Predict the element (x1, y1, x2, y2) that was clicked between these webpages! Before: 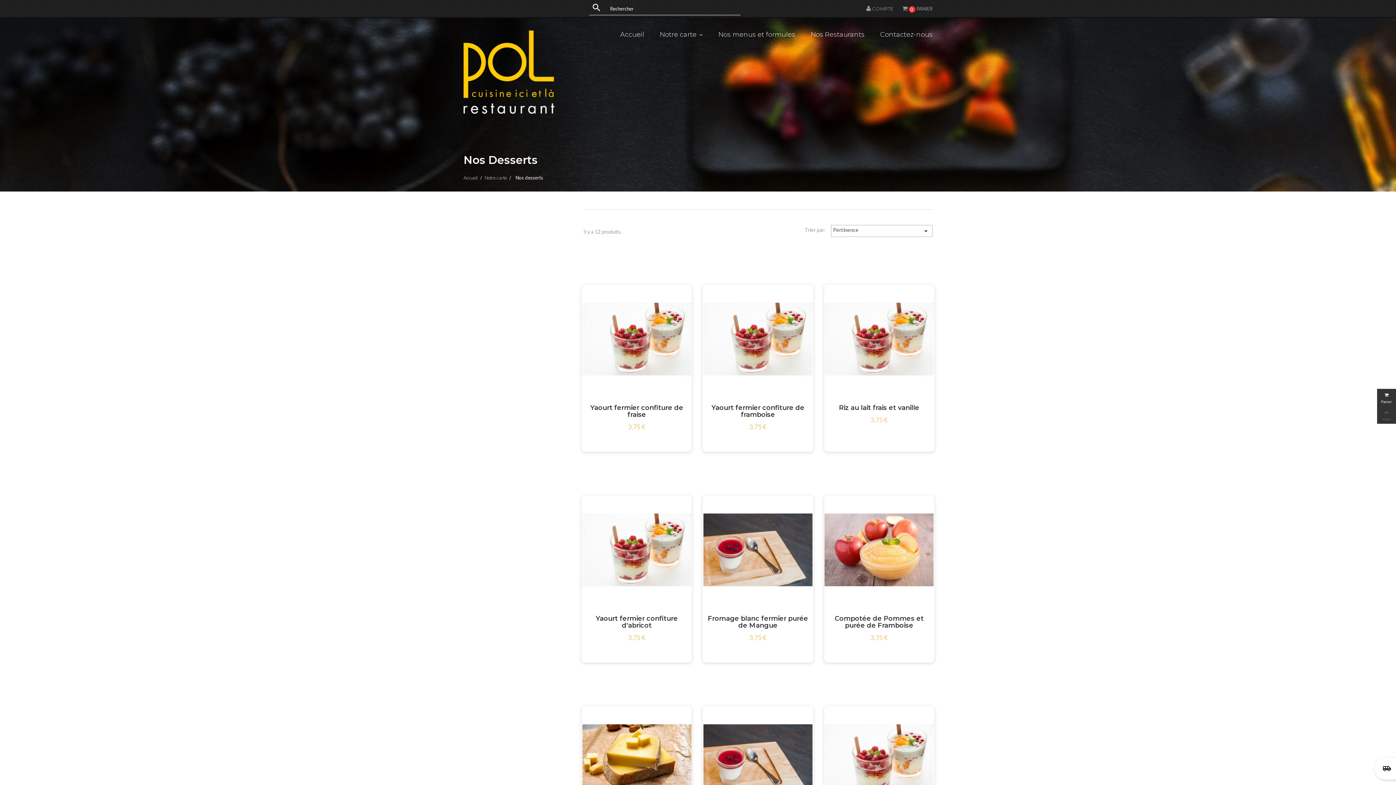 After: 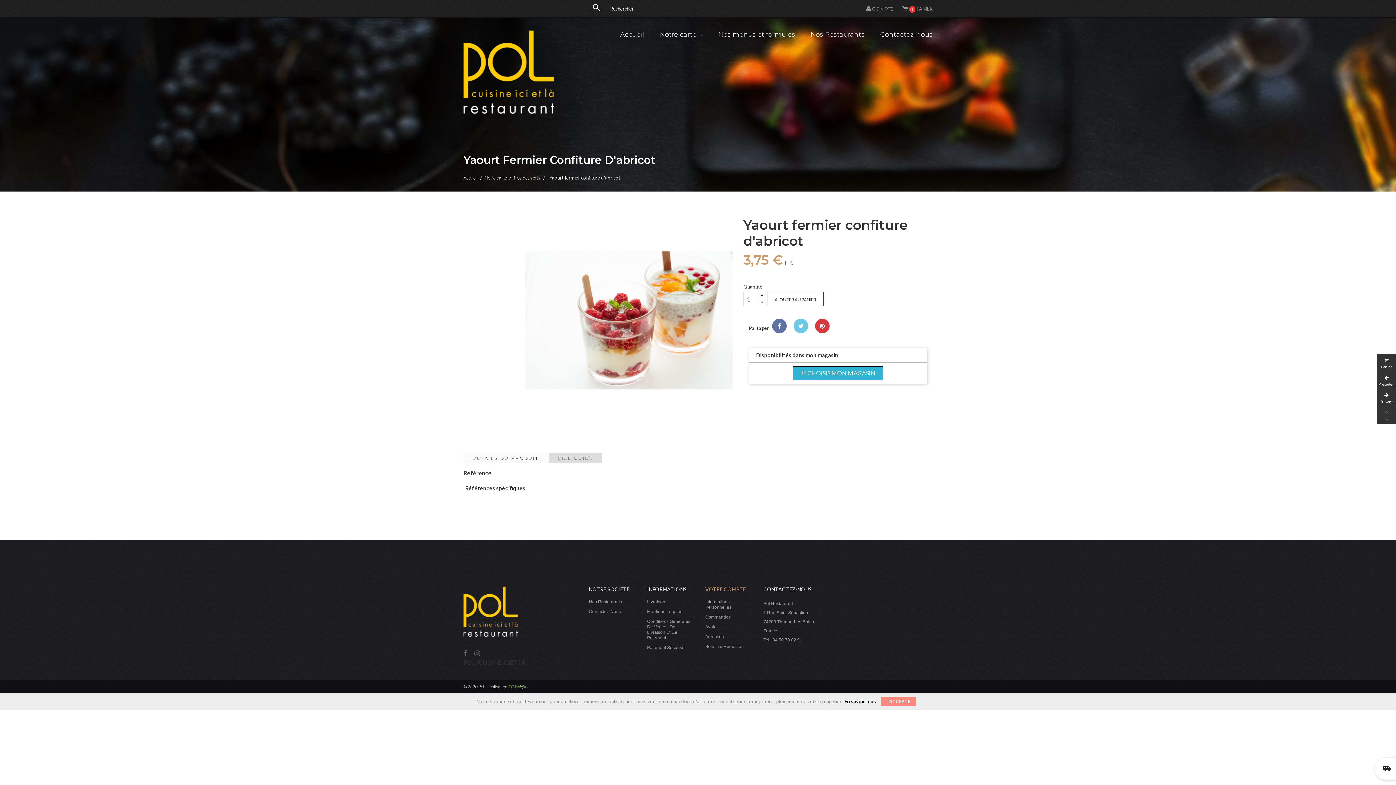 Action: label: Yaourt fermier confiture d'abricot bbox: (595, 614, 678, 629)